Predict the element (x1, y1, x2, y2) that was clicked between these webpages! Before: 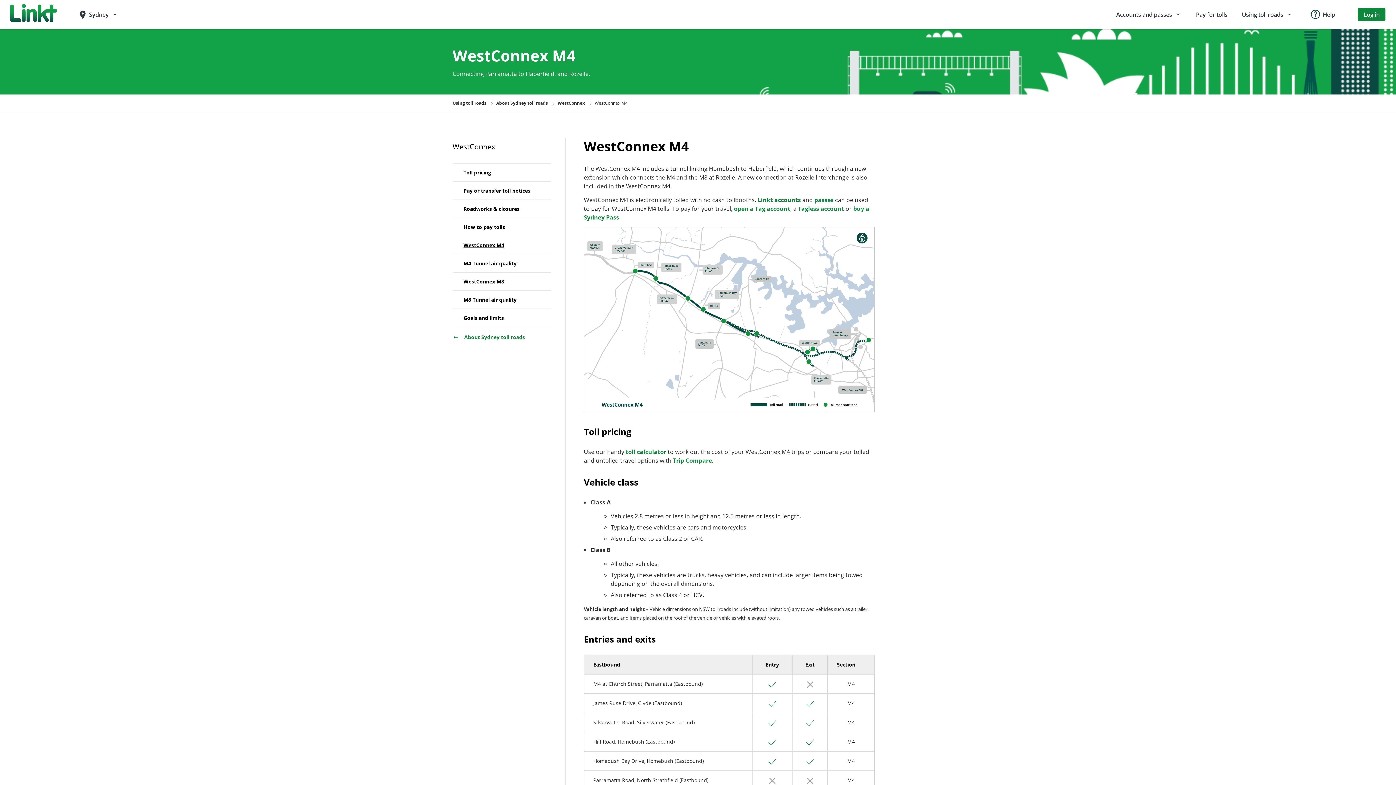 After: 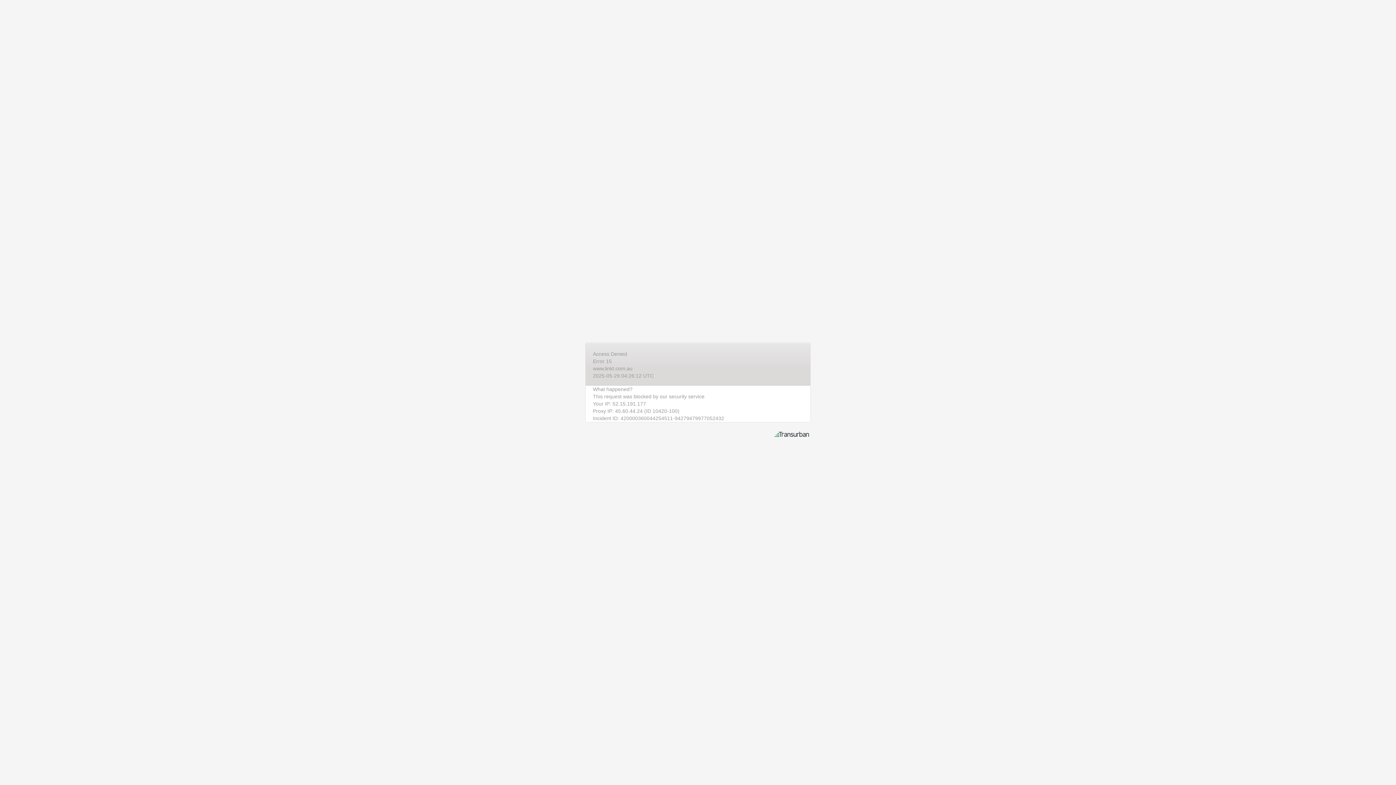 Action: bbox: (452, 254, 550, 272) label: M4 Tunnel air quality